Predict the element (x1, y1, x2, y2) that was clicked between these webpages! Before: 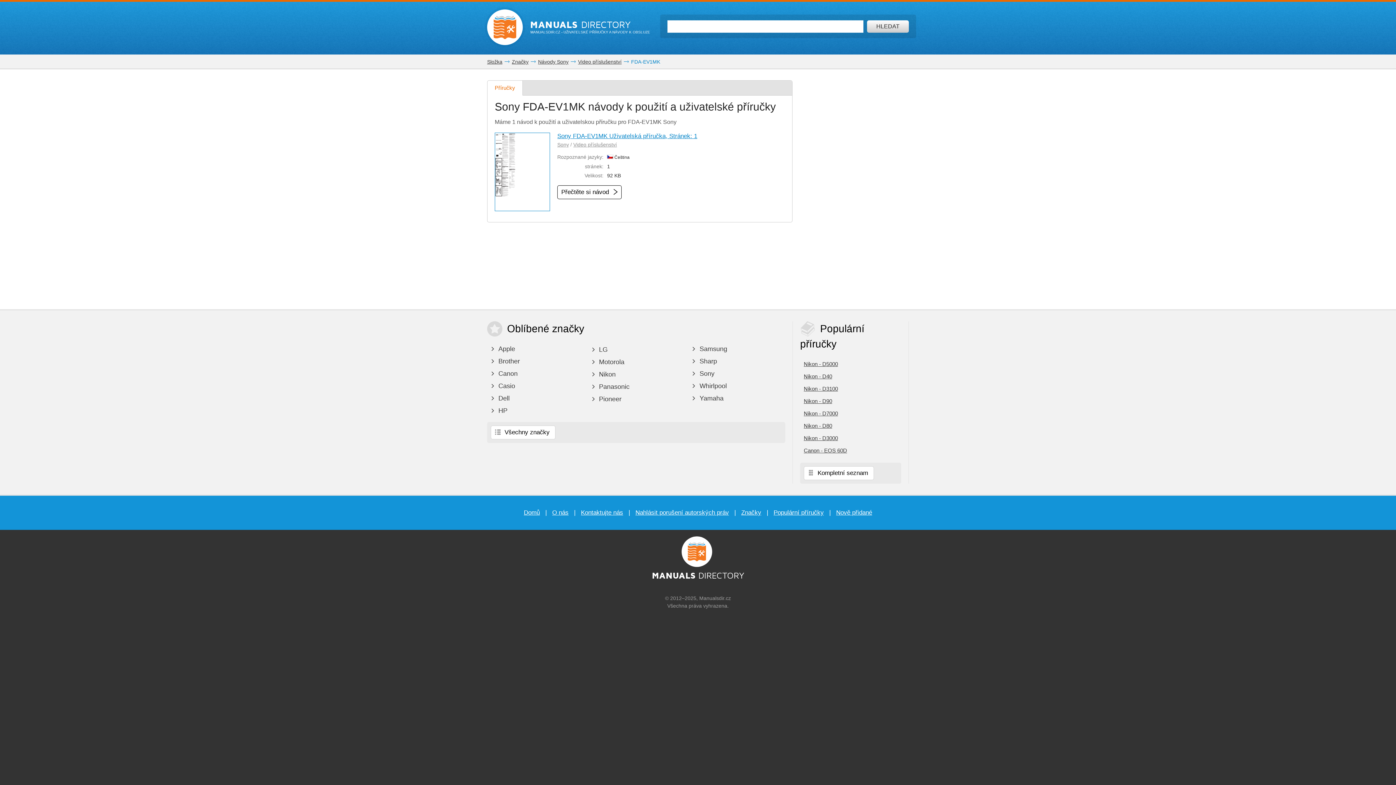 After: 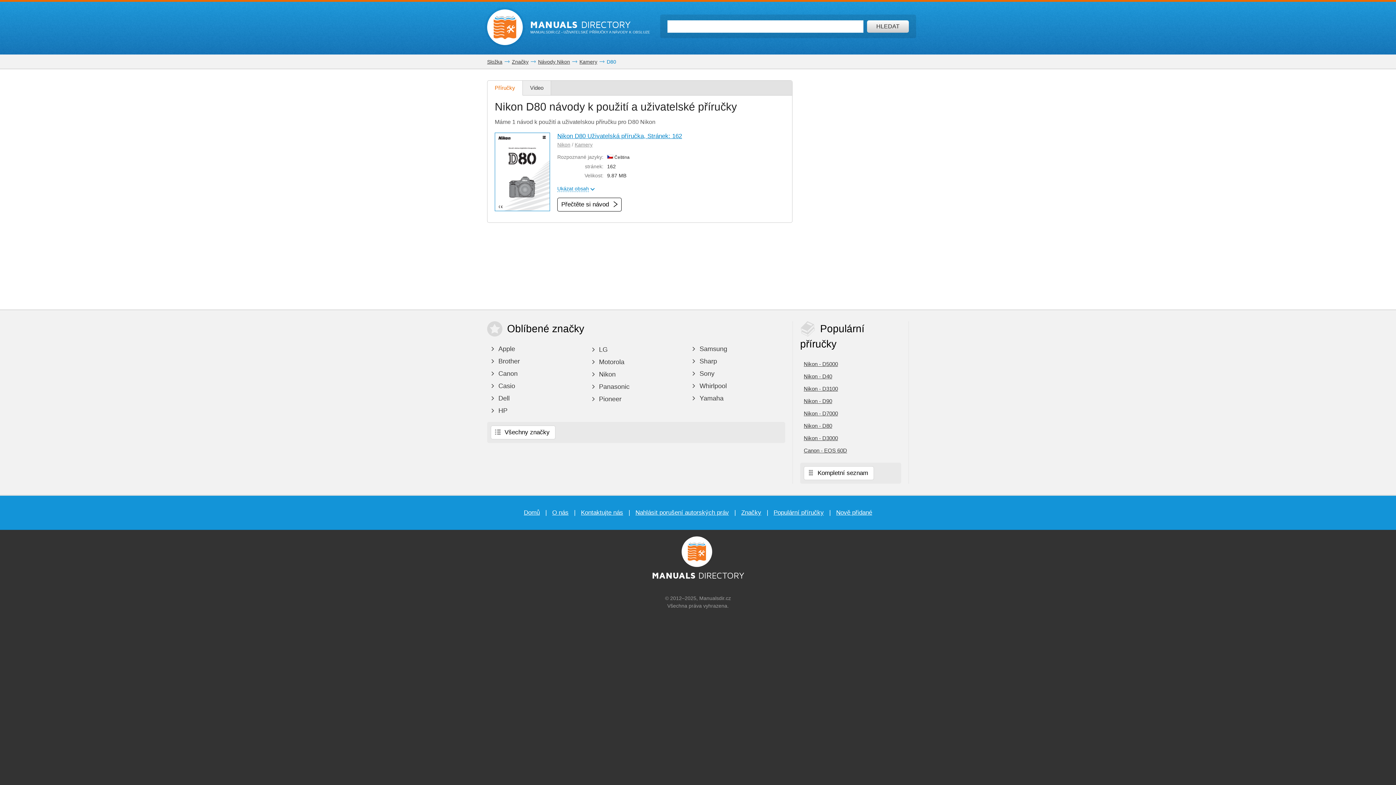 Action: label: Nikon - D80 bbox: (800, 420, 901, 432)